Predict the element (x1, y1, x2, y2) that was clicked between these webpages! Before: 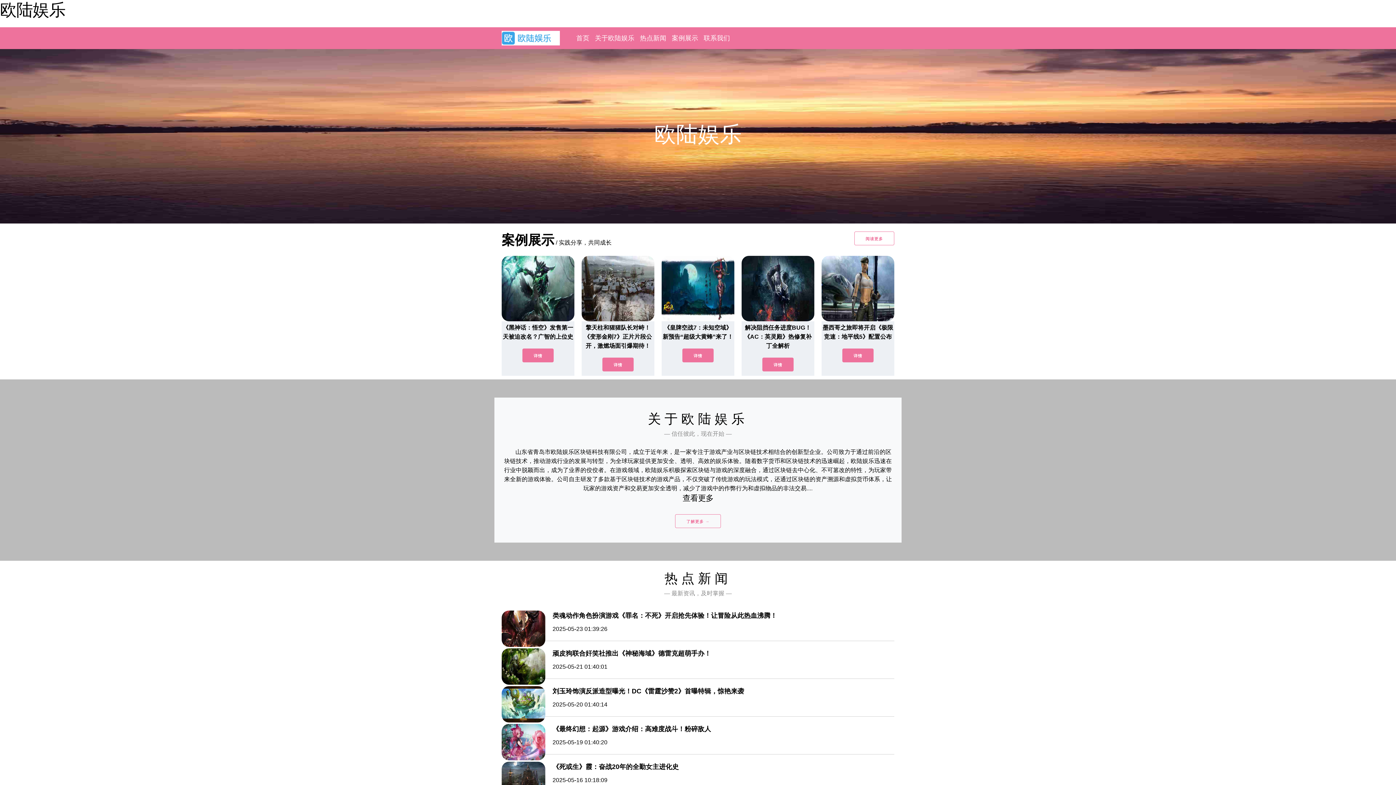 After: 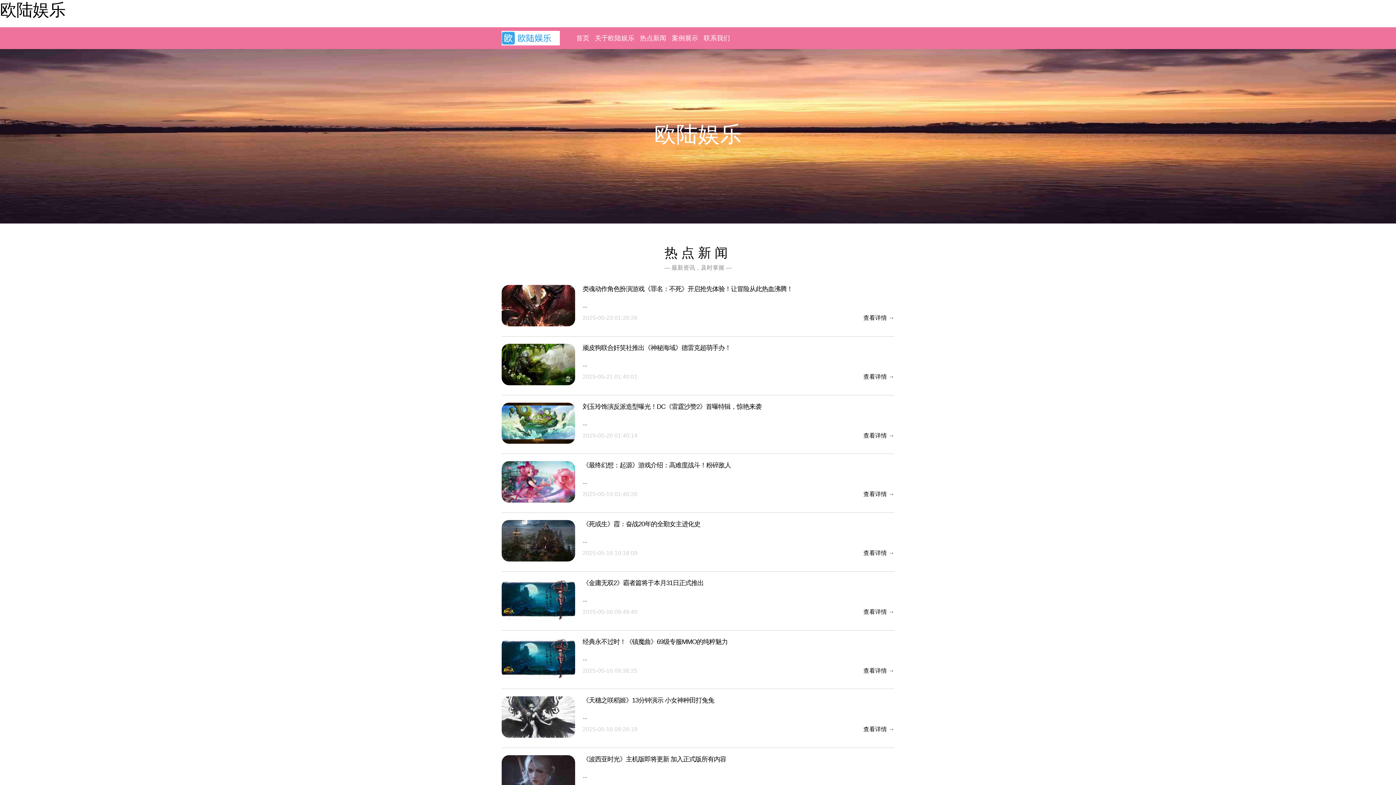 Action: bbox: (640, 34, 666, 41) label: 热点新闻